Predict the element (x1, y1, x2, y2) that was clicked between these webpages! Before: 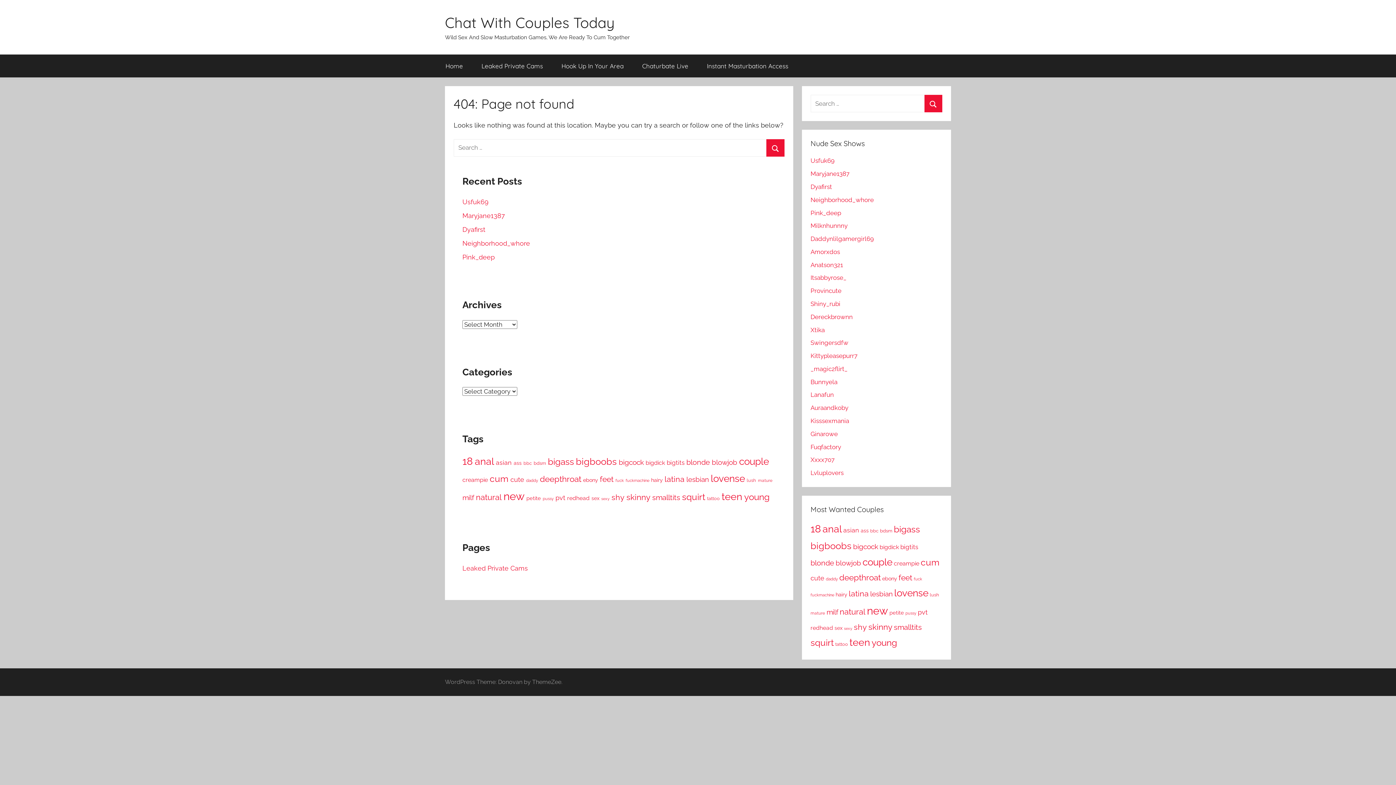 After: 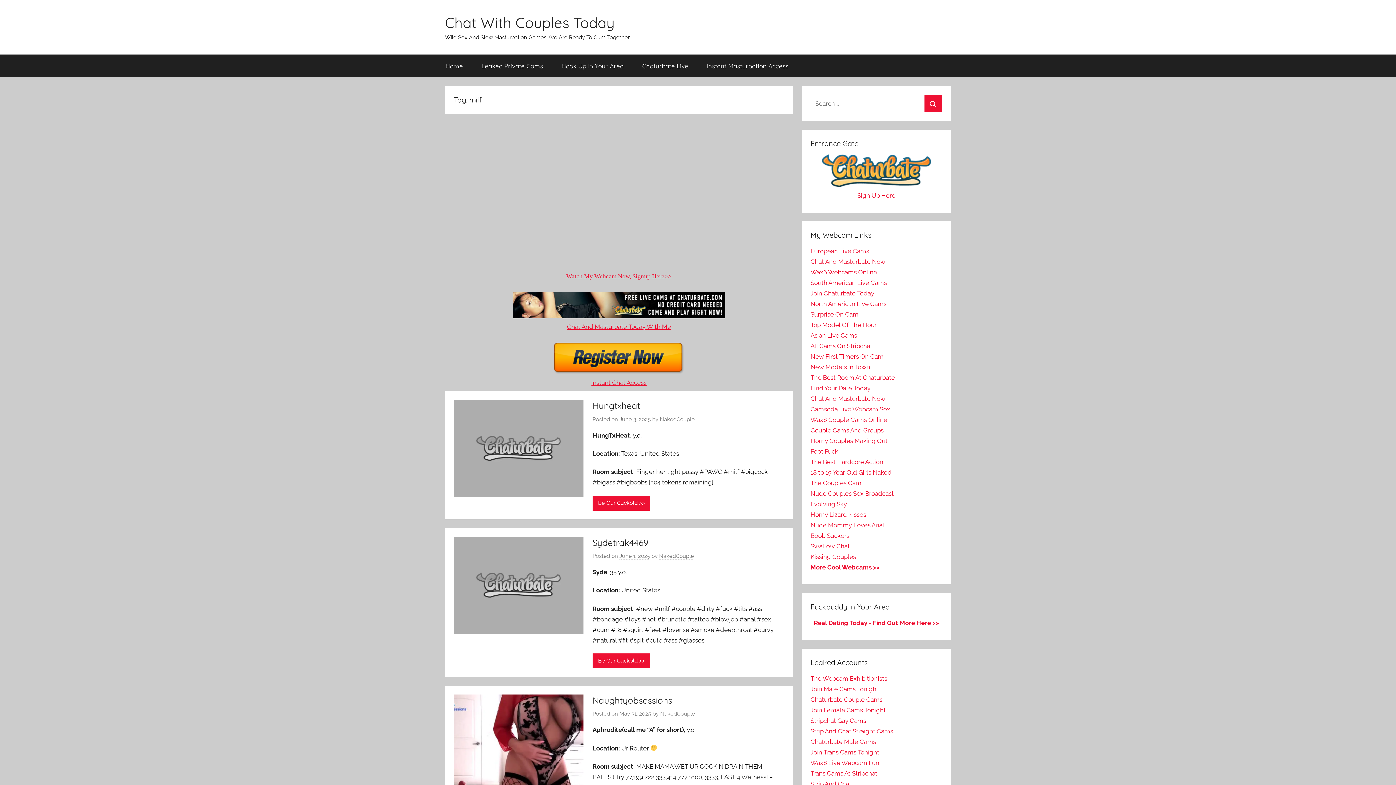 Action: label: milf (231 items) bbox: (826, 608, 838, 616)